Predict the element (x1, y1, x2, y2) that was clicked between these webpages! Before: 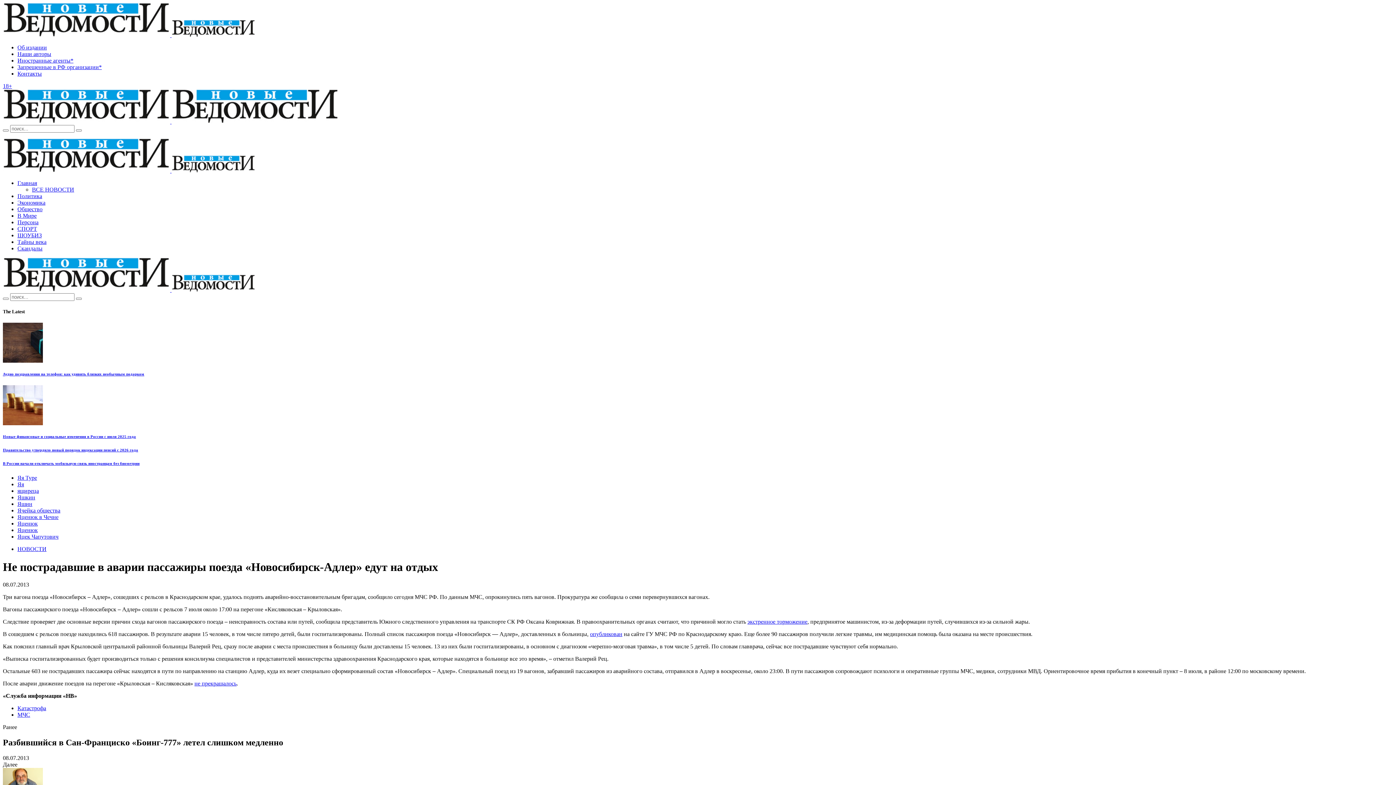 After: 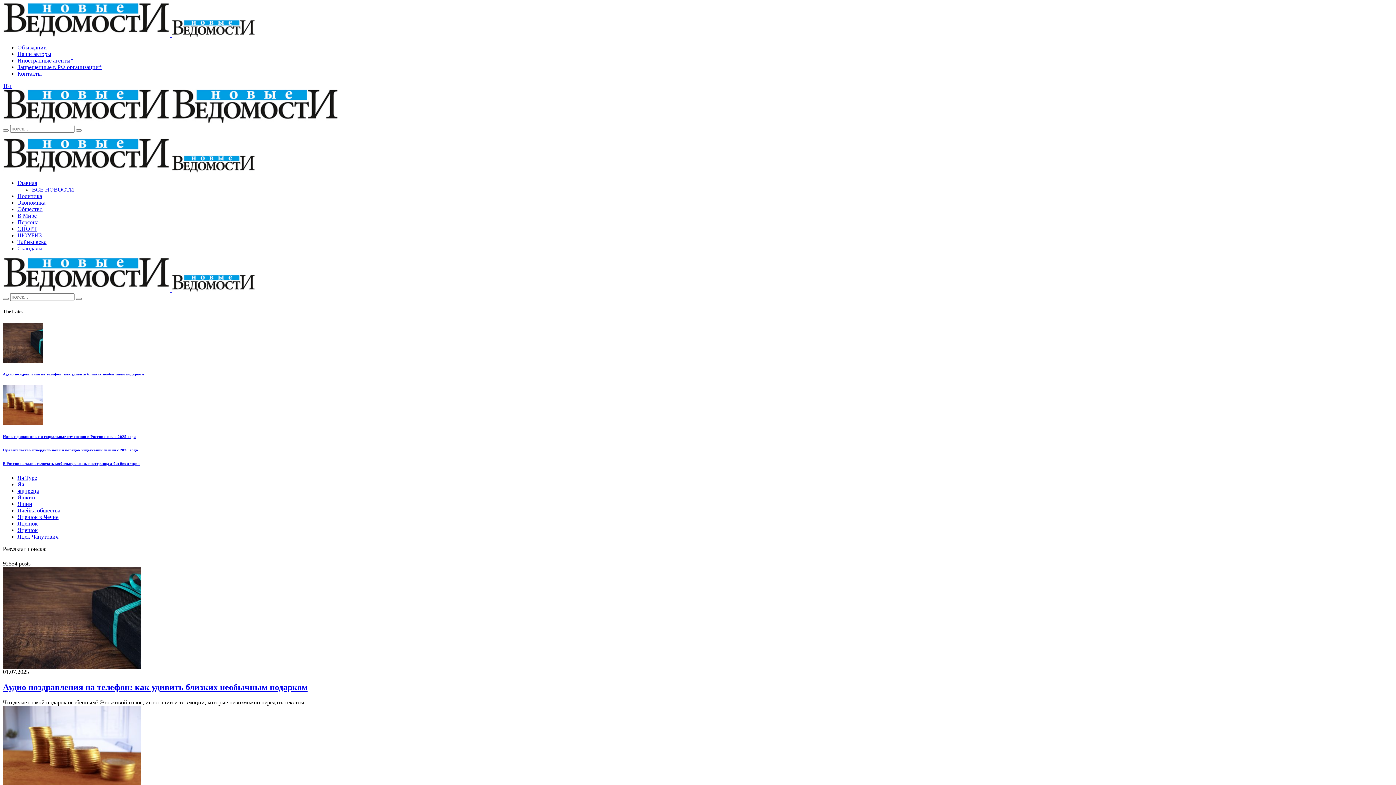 Action: bbox: (2, 129, 8, 131)